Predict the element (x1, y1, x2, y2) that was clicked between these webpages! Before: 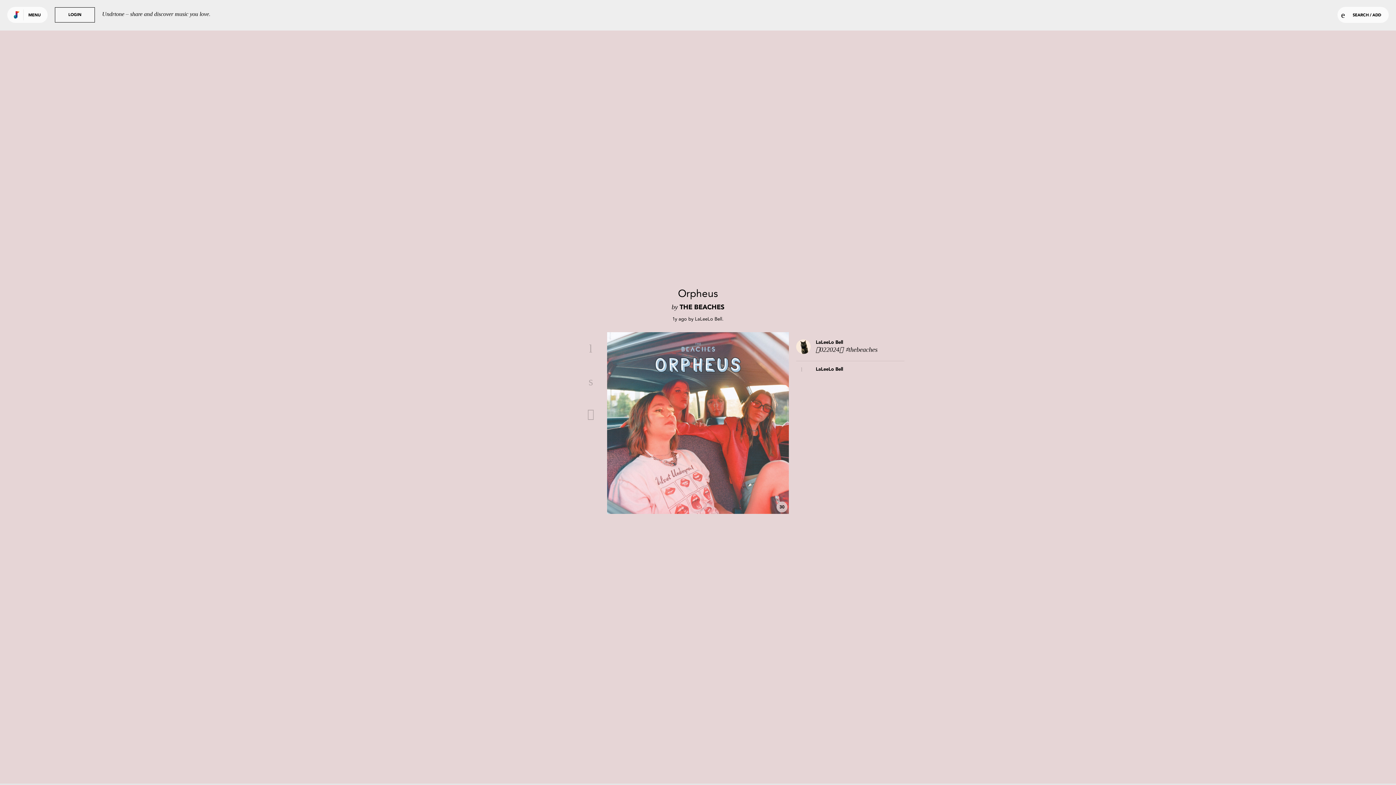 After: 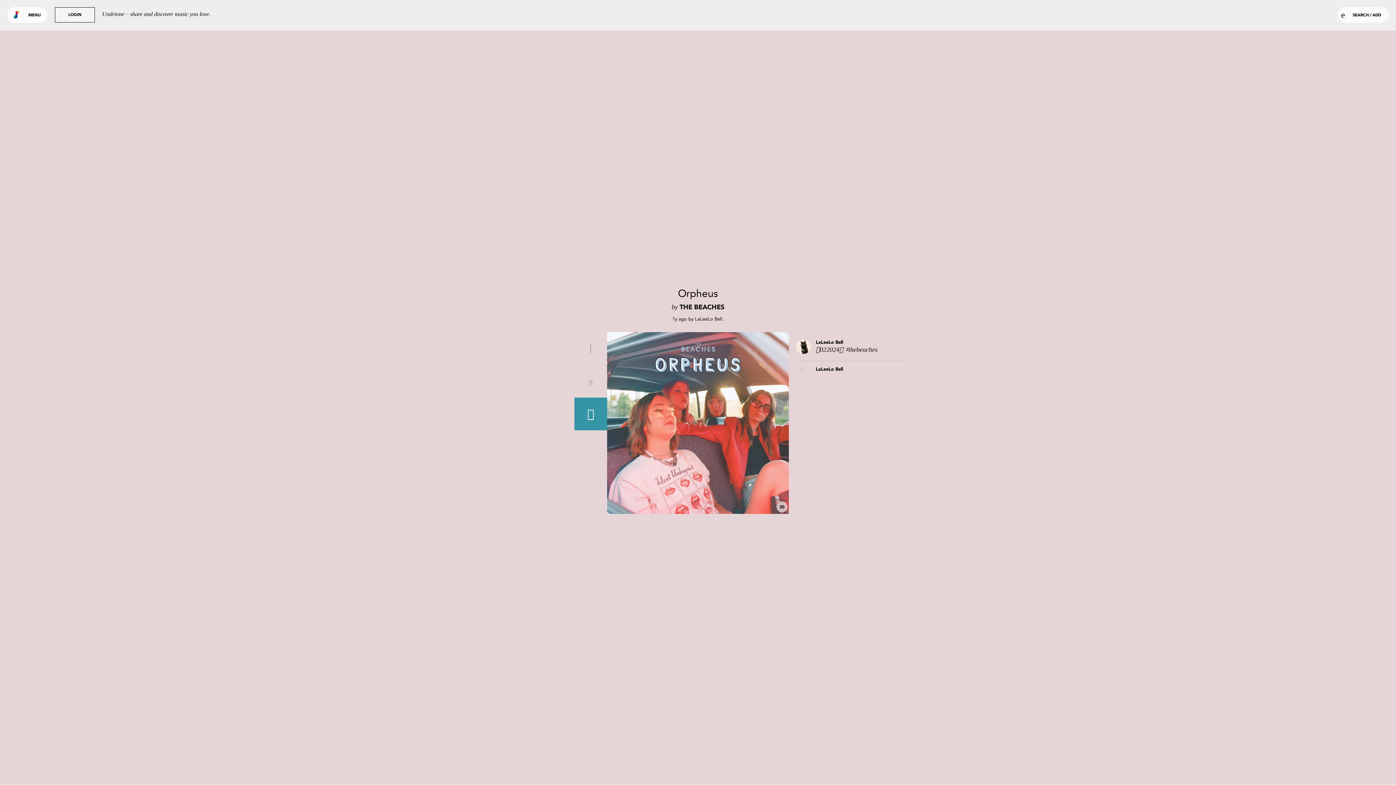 Action: bbox: (574, 397, 607, 430)